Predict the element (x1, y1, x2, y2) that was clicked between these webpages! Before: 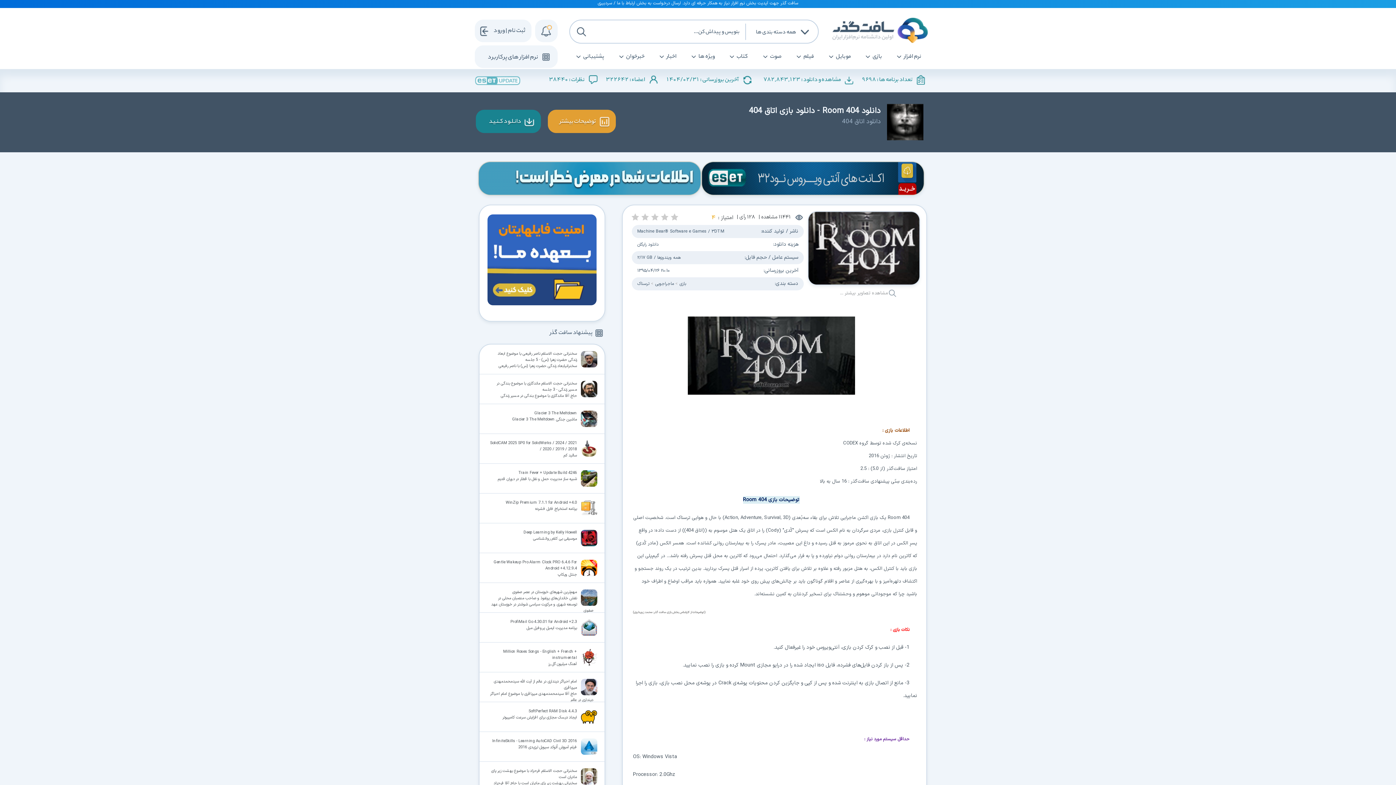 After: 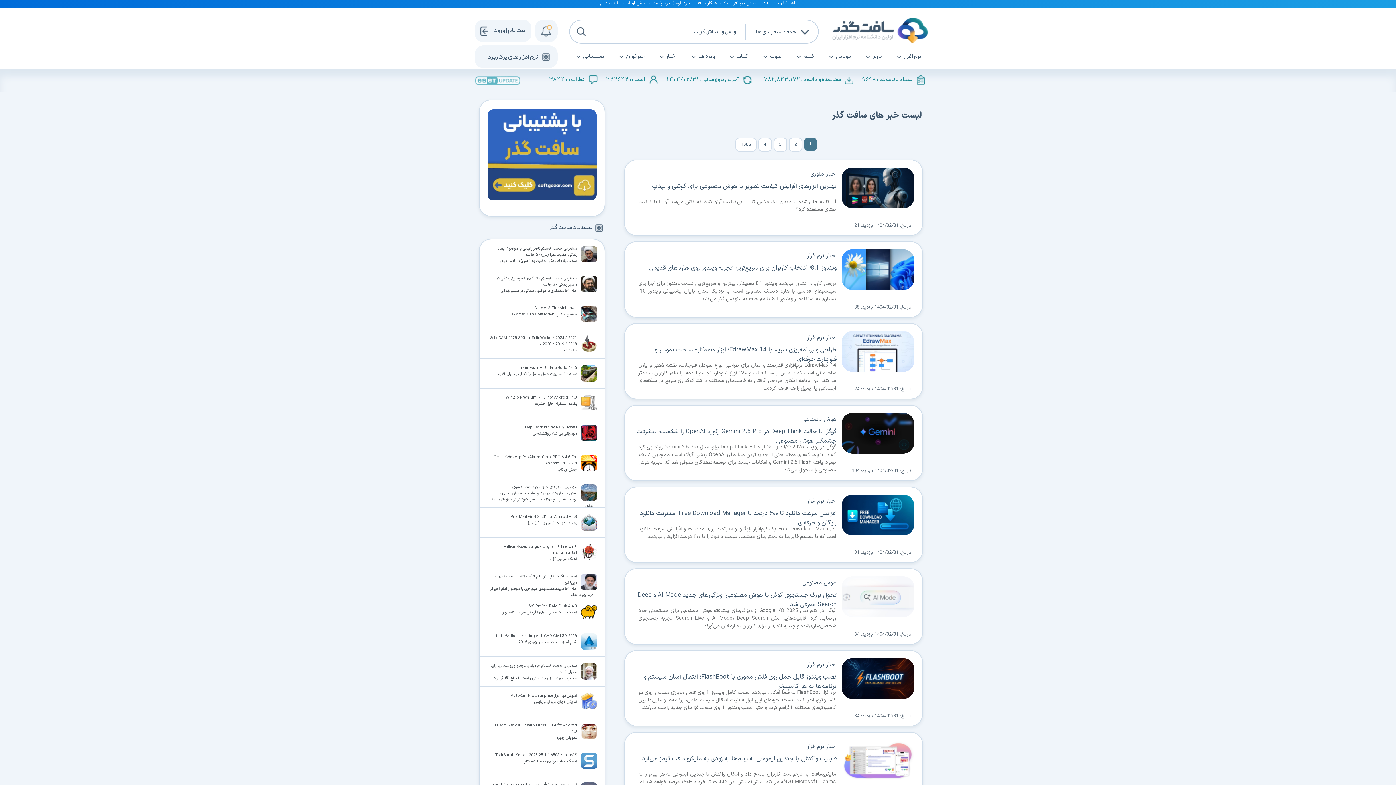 Action: bbox: (655, 47, 687, 66) label: اخبار